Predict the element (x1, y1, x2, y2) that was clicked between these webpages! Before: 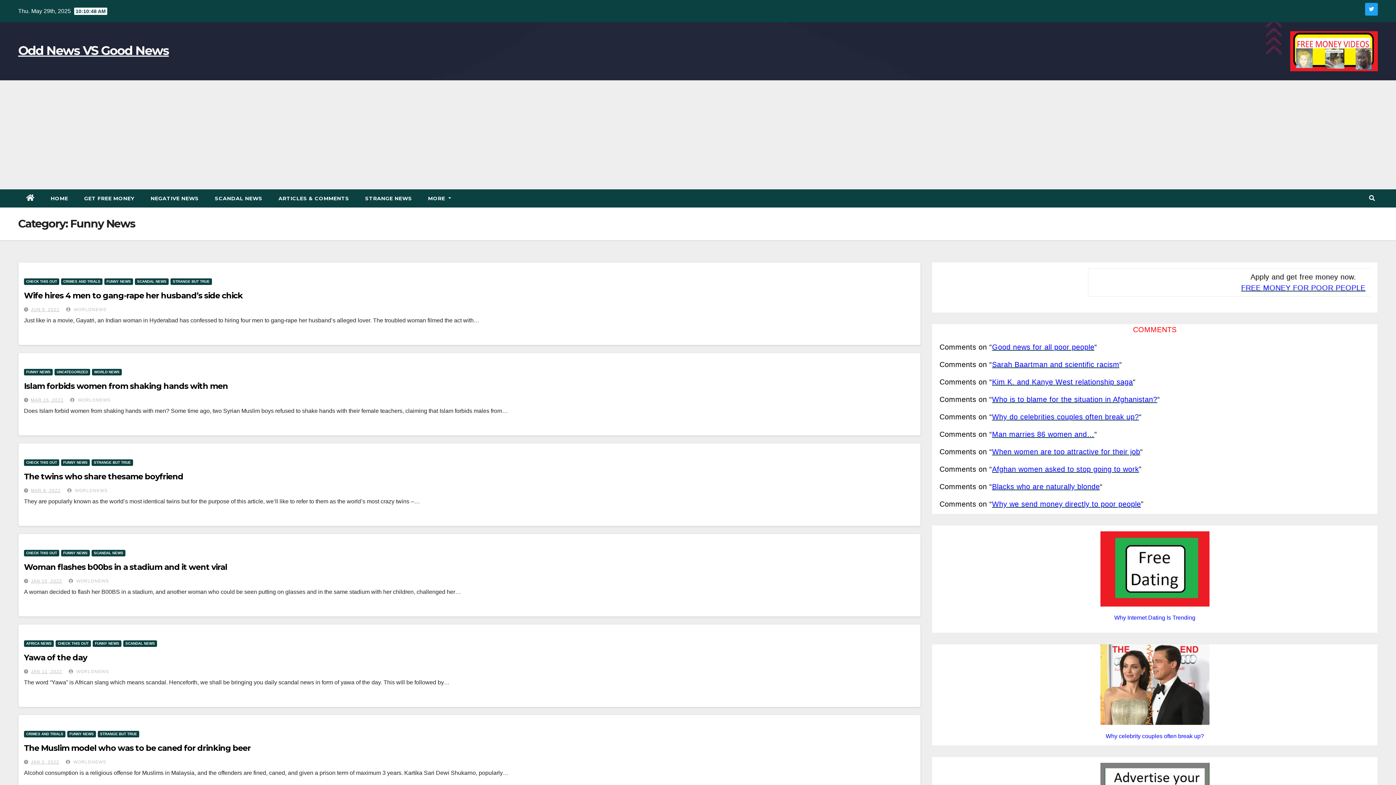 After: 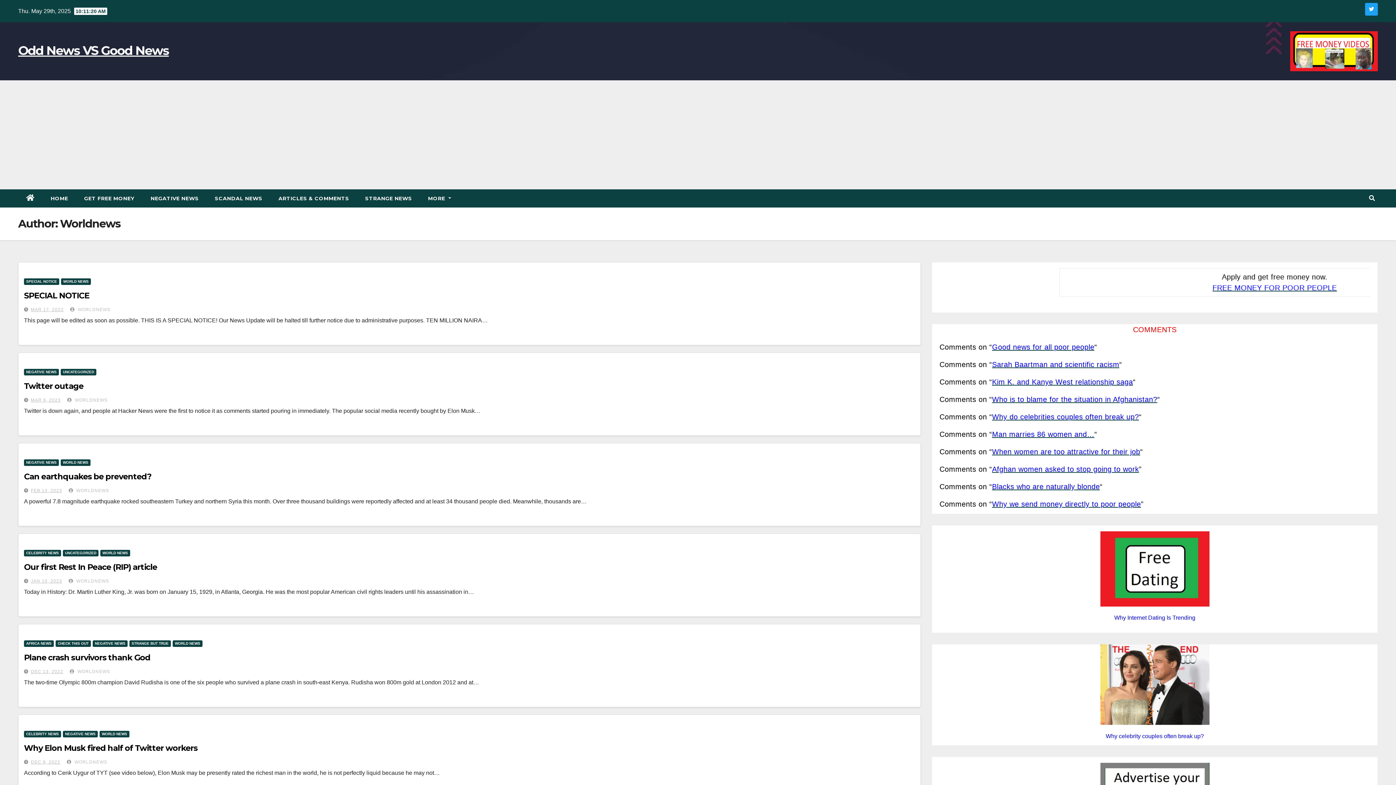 Action: label:  WORLDNEWS bbox: (68, 578, 109, 584)